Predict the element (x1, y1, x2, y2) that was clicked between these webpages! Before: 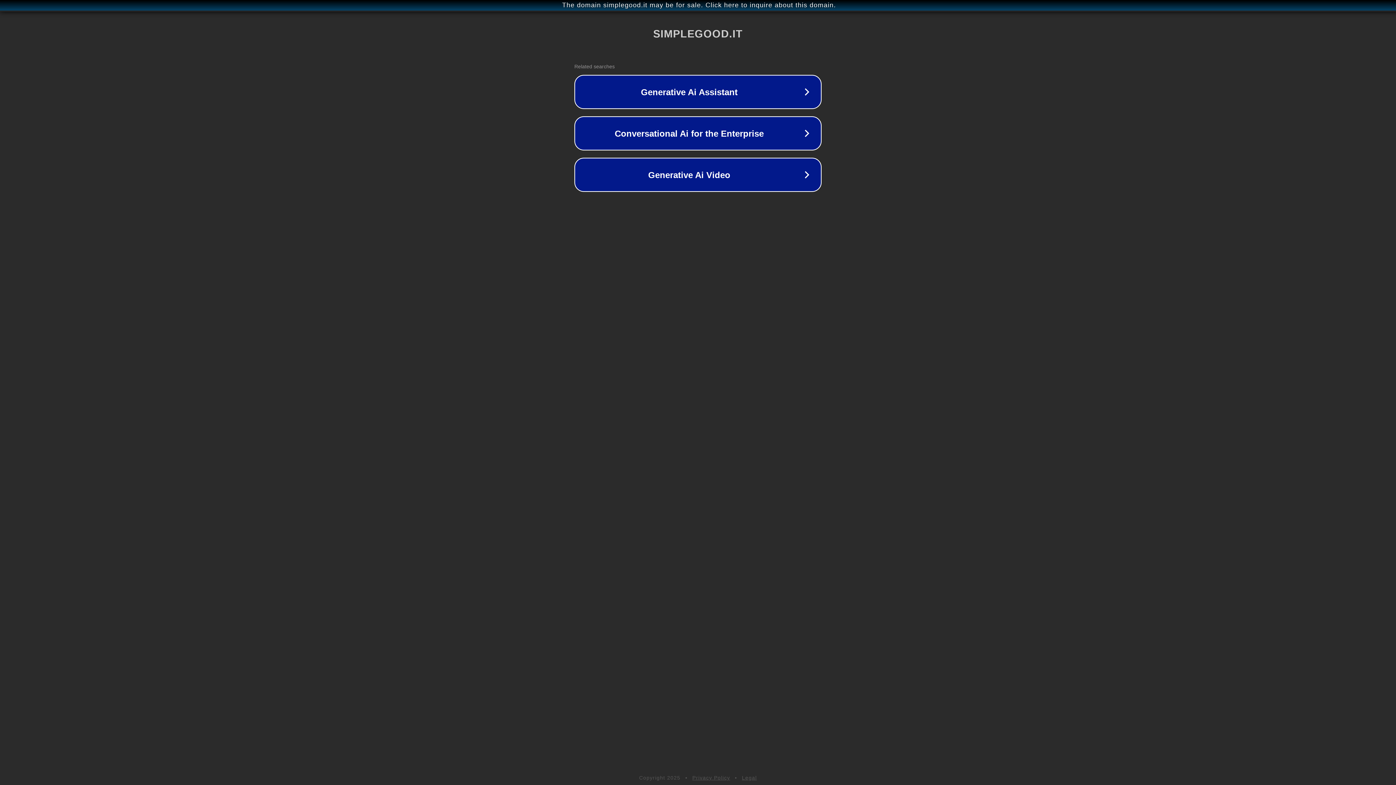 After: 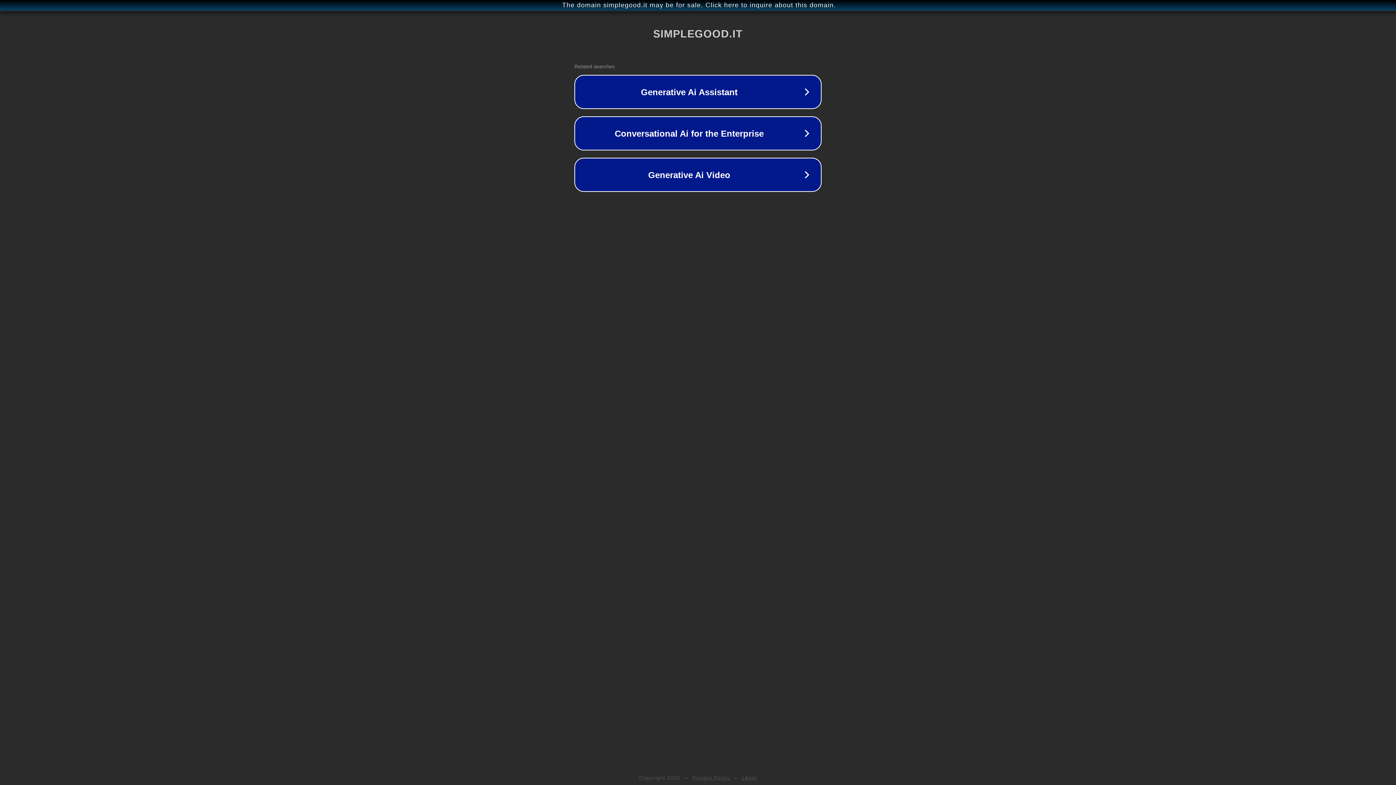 Action: bbox: (742, 775, 757, 781) label: Legal